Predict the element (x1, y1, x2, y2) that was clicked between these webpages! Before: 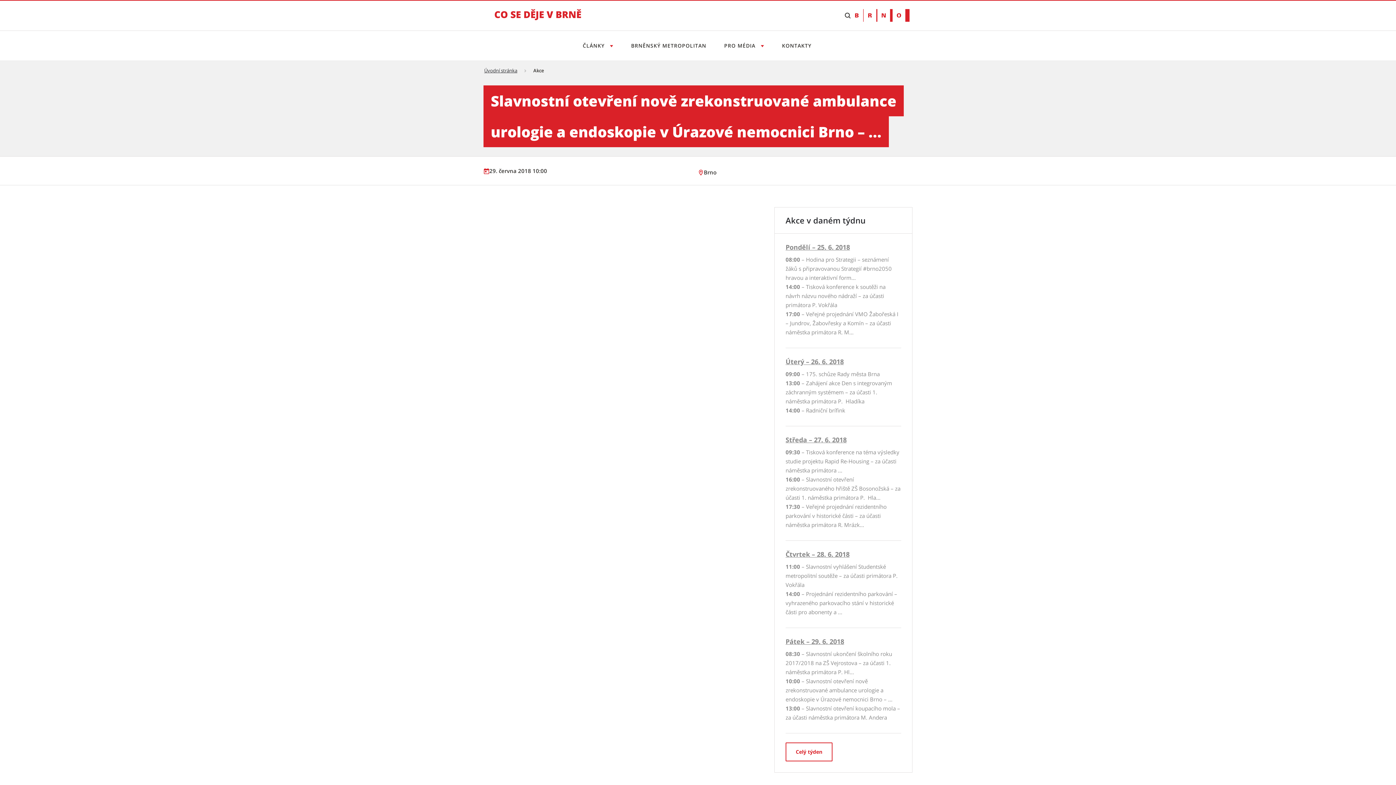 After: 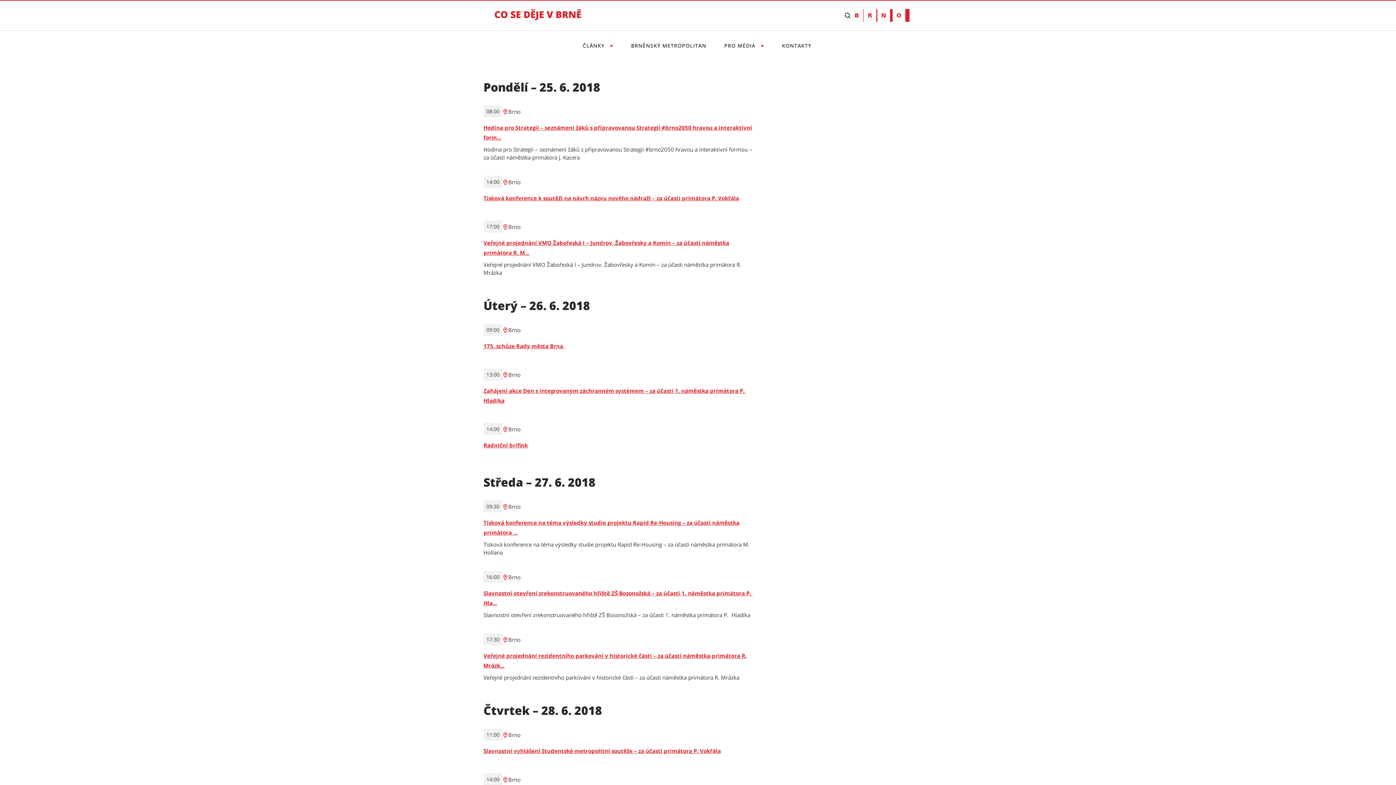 Action: label: 
                        Pondělí – 25. 6. 2018
                      bbox: (785, 242, 850, 251)